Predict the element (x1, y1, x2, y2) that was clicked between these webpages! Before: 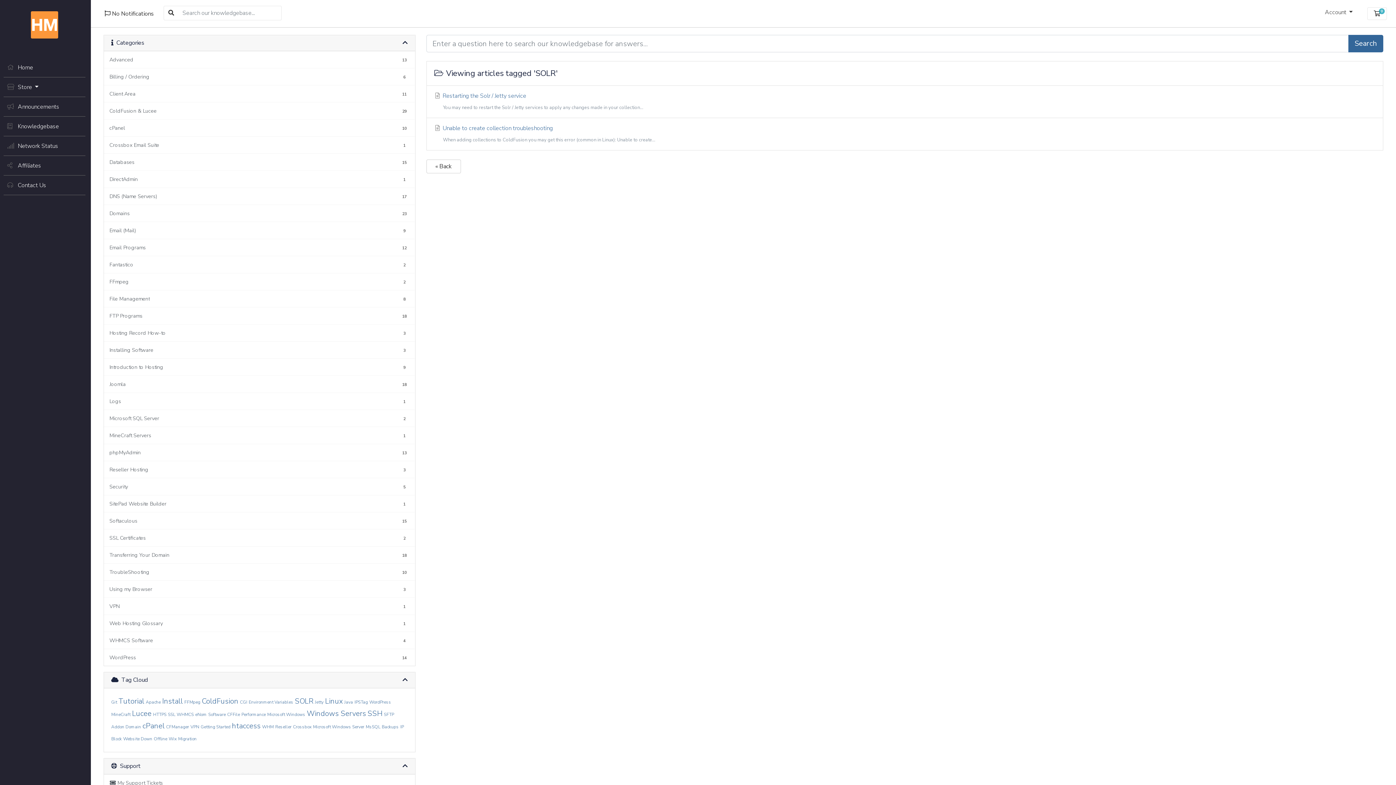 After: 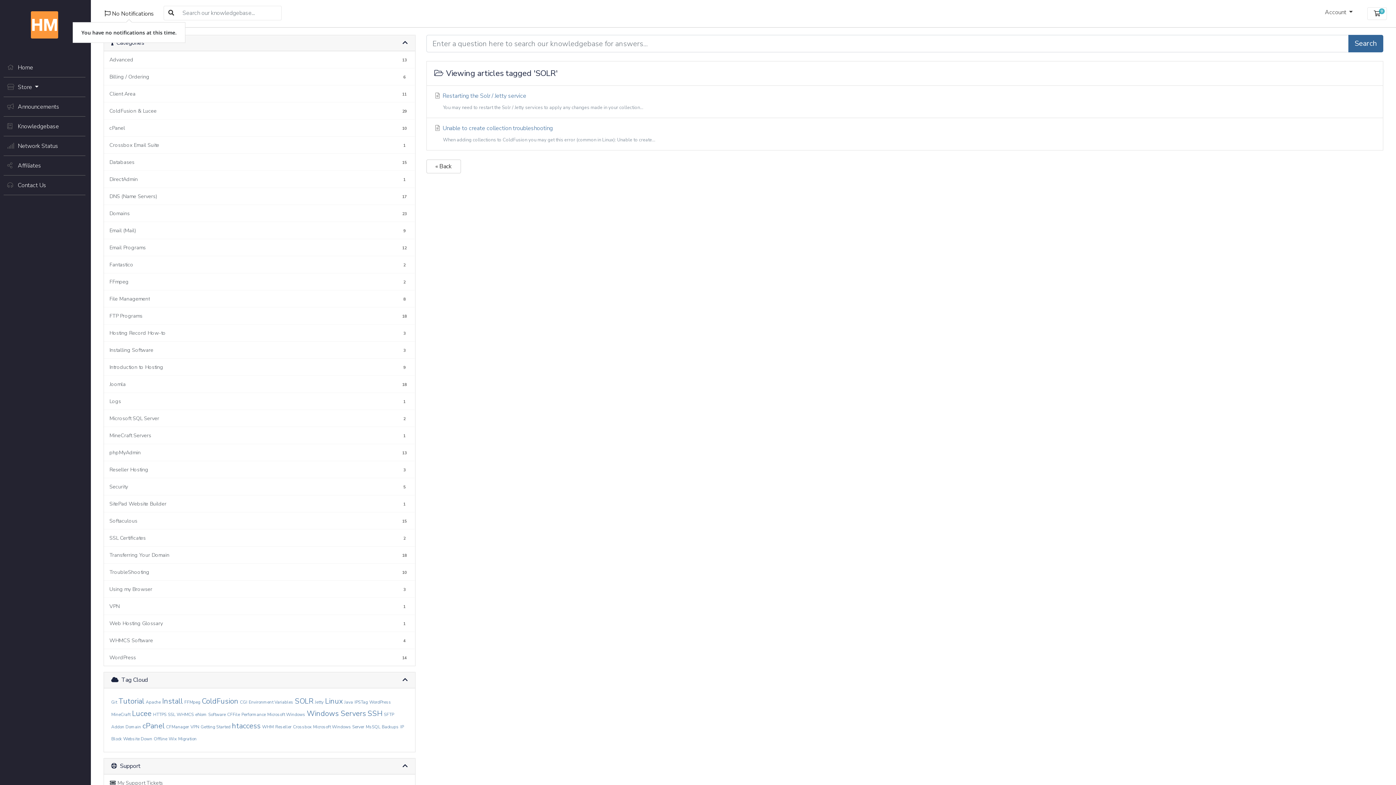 Action: label:  No Notifications bbox: (100, 7, 158, 19)